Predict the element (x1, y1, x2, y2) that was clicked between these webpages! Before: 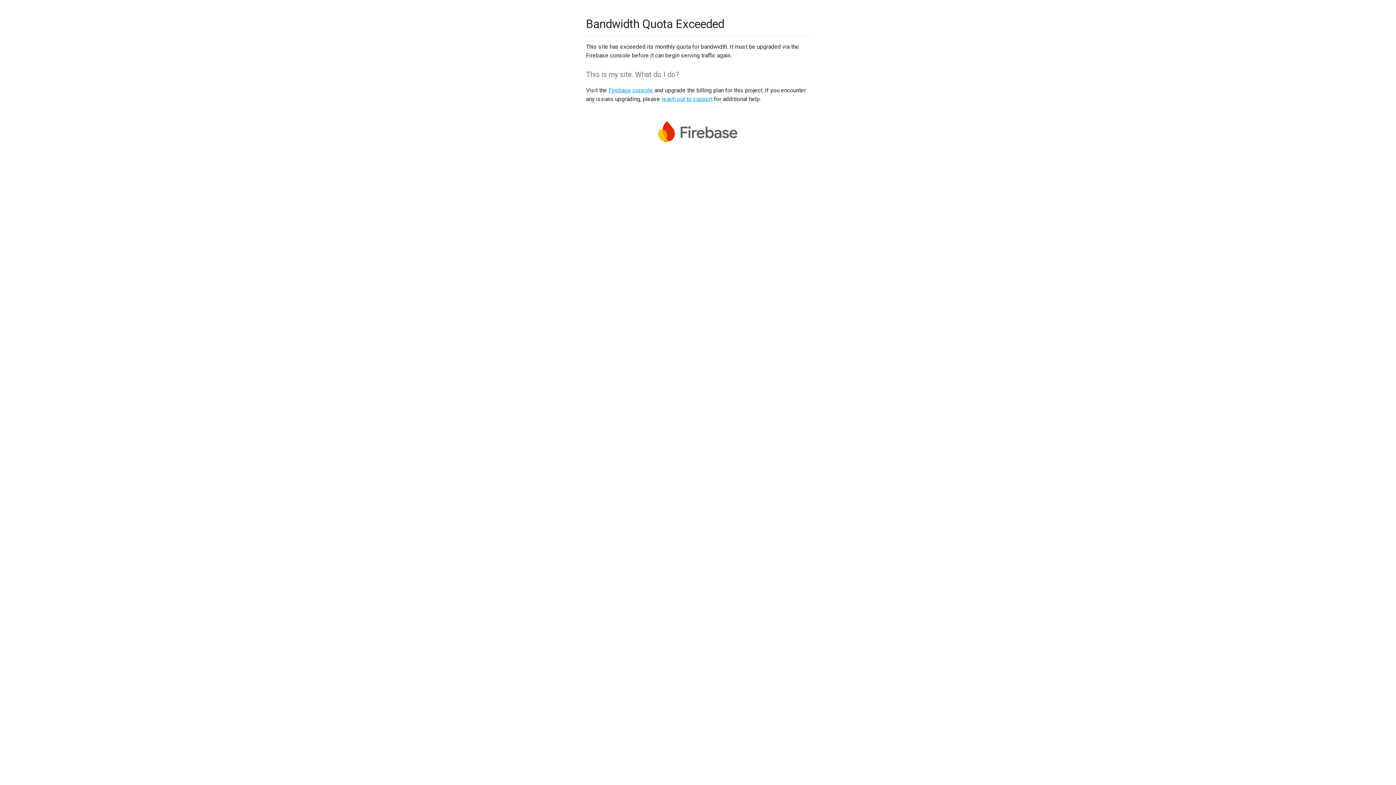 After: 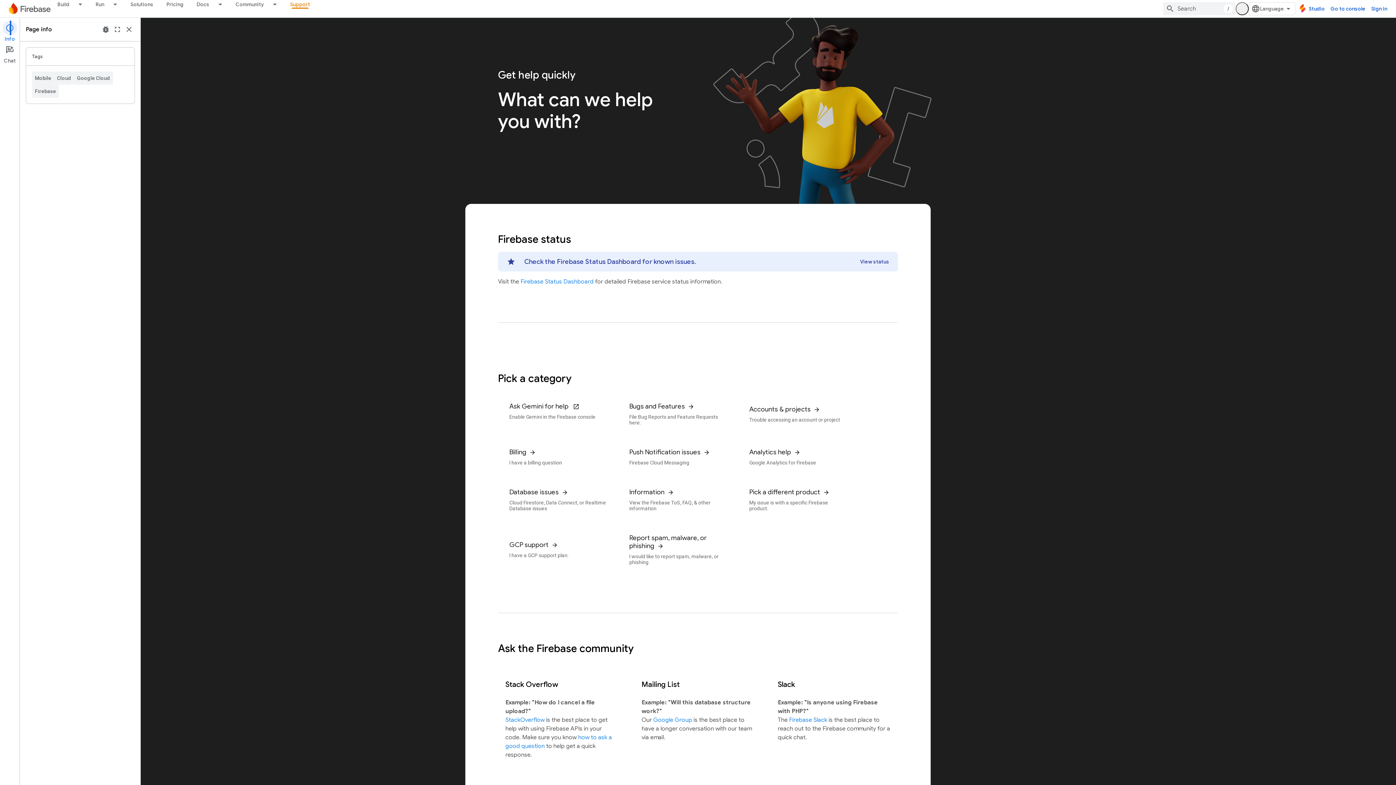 Action: bbox: (661, 95, 712, 102) label: reach out to support